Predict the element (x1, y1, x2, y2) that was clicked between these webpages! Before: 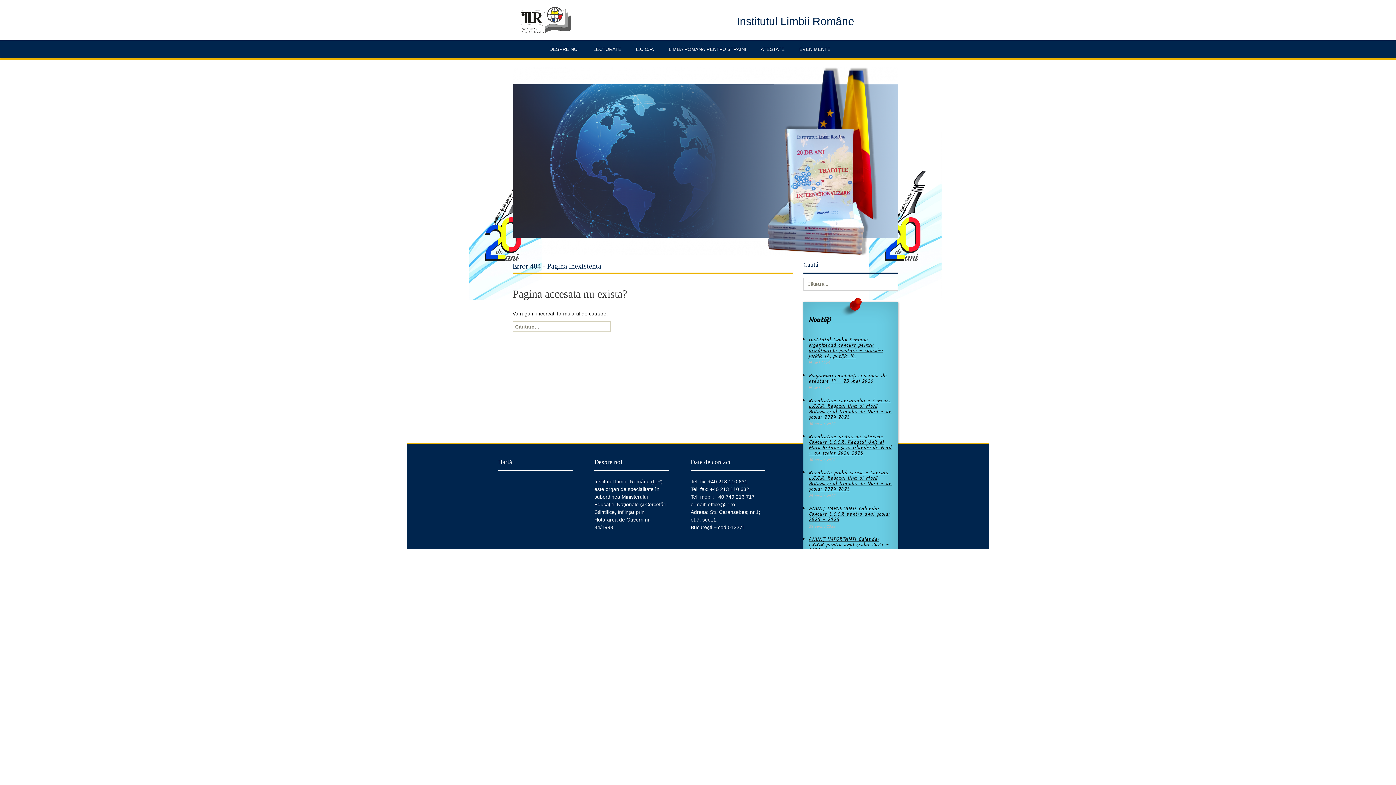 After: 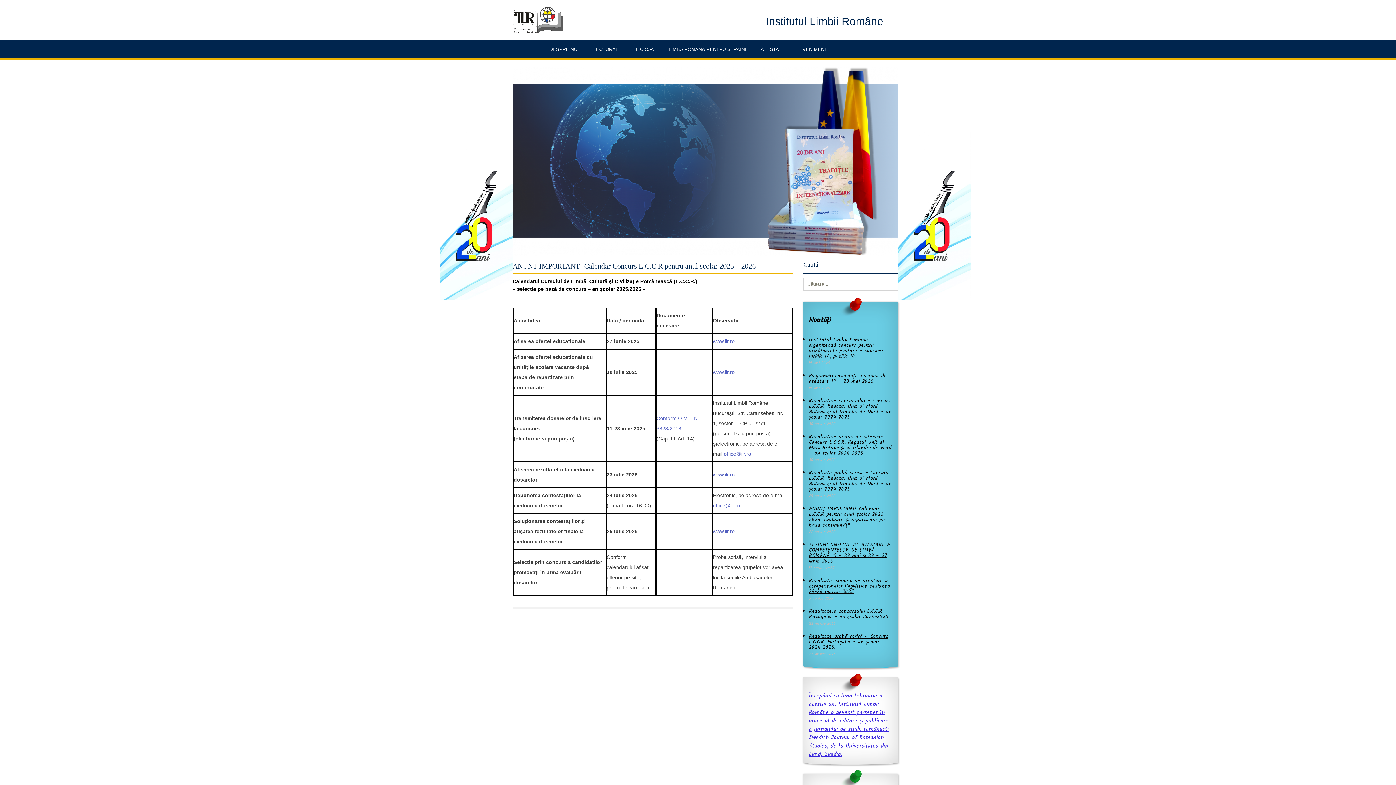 Action: label: ANUNȚ IMPORTANT! Calendar Concurs L.C.C.R pentru anul școlar 2025 – 2026 bbox: (809, 505, 890, 523)